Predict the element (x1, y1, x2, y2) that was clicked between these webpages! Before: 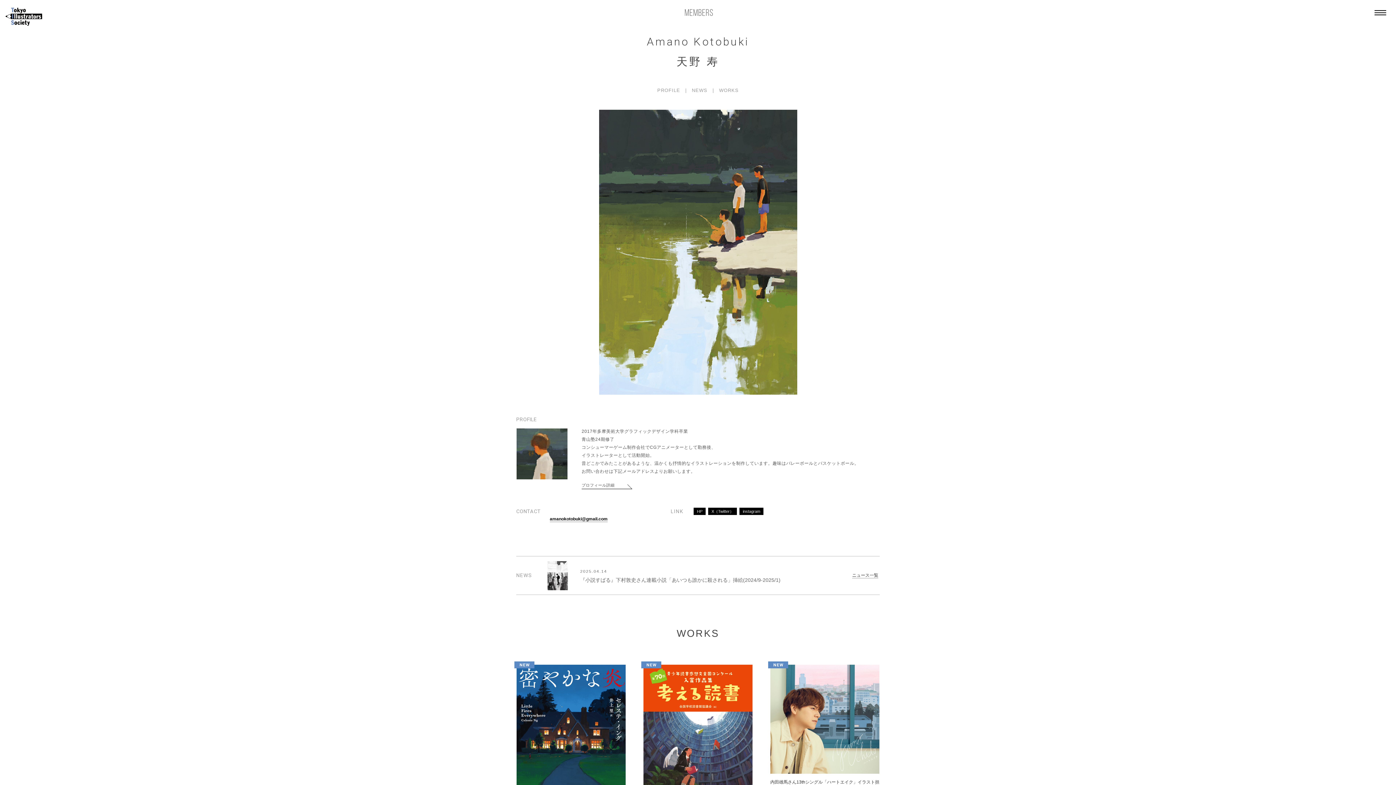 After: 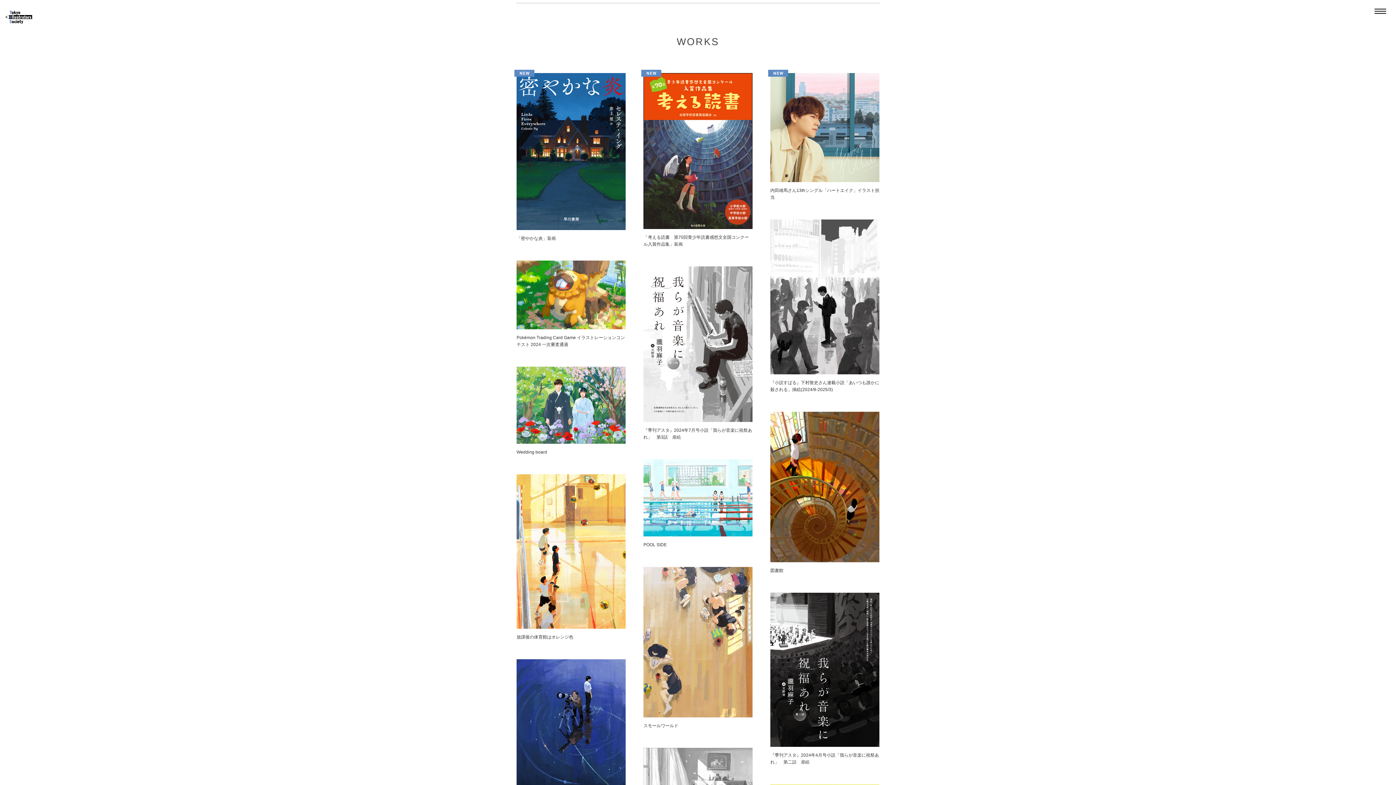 Action: bbox: (719, 86, 738, 93) label: WORKS